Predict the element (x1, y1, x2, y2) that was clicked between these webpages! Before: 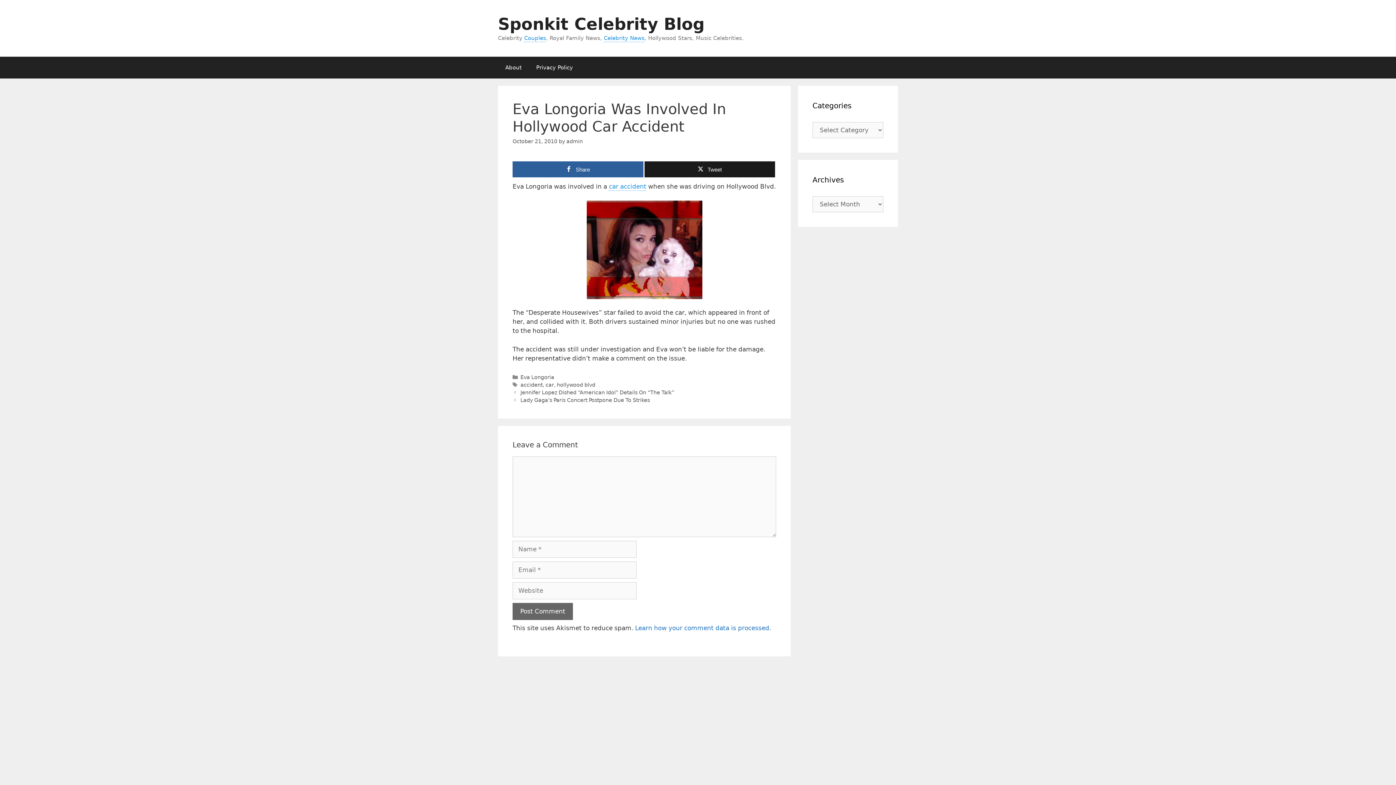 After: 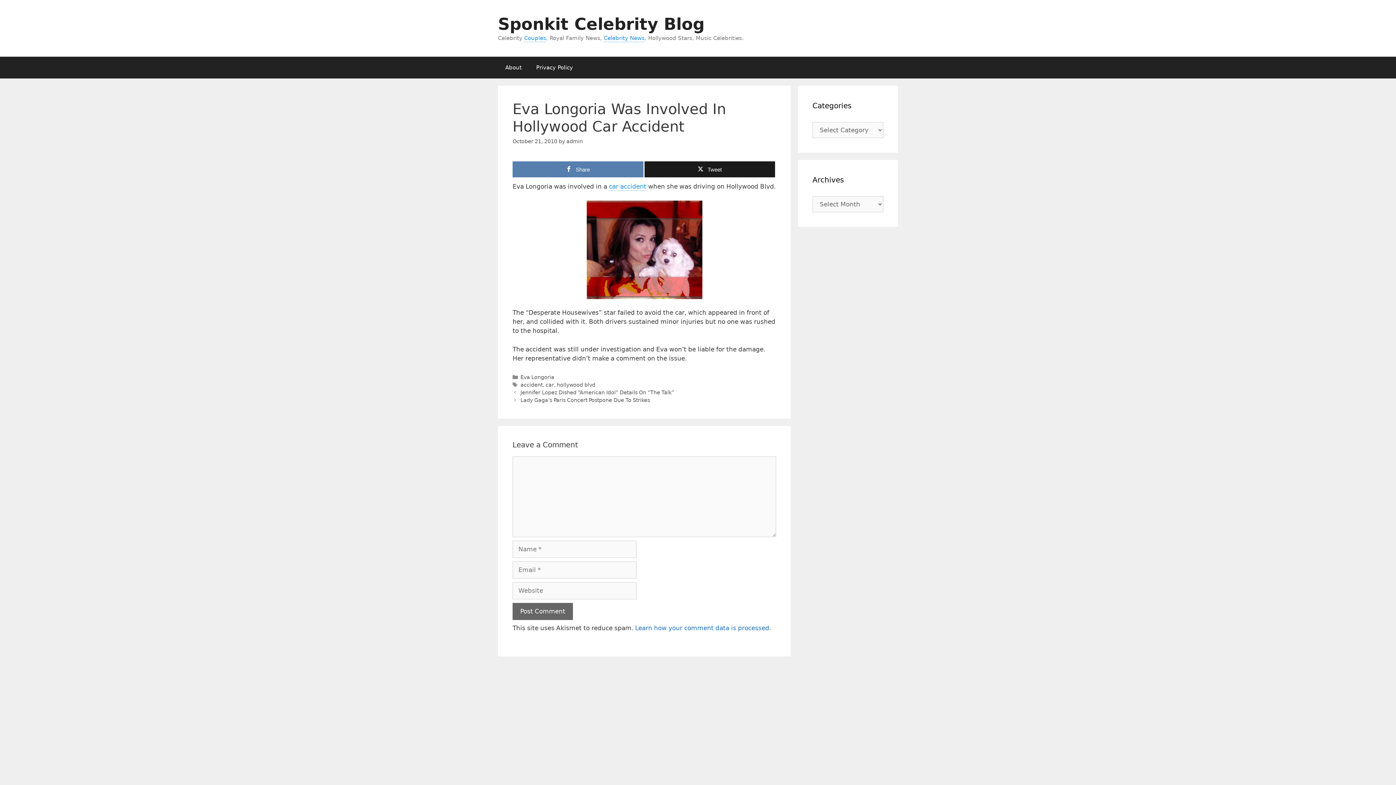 Action: bbox: (512, 161, 643, 177) label: Share